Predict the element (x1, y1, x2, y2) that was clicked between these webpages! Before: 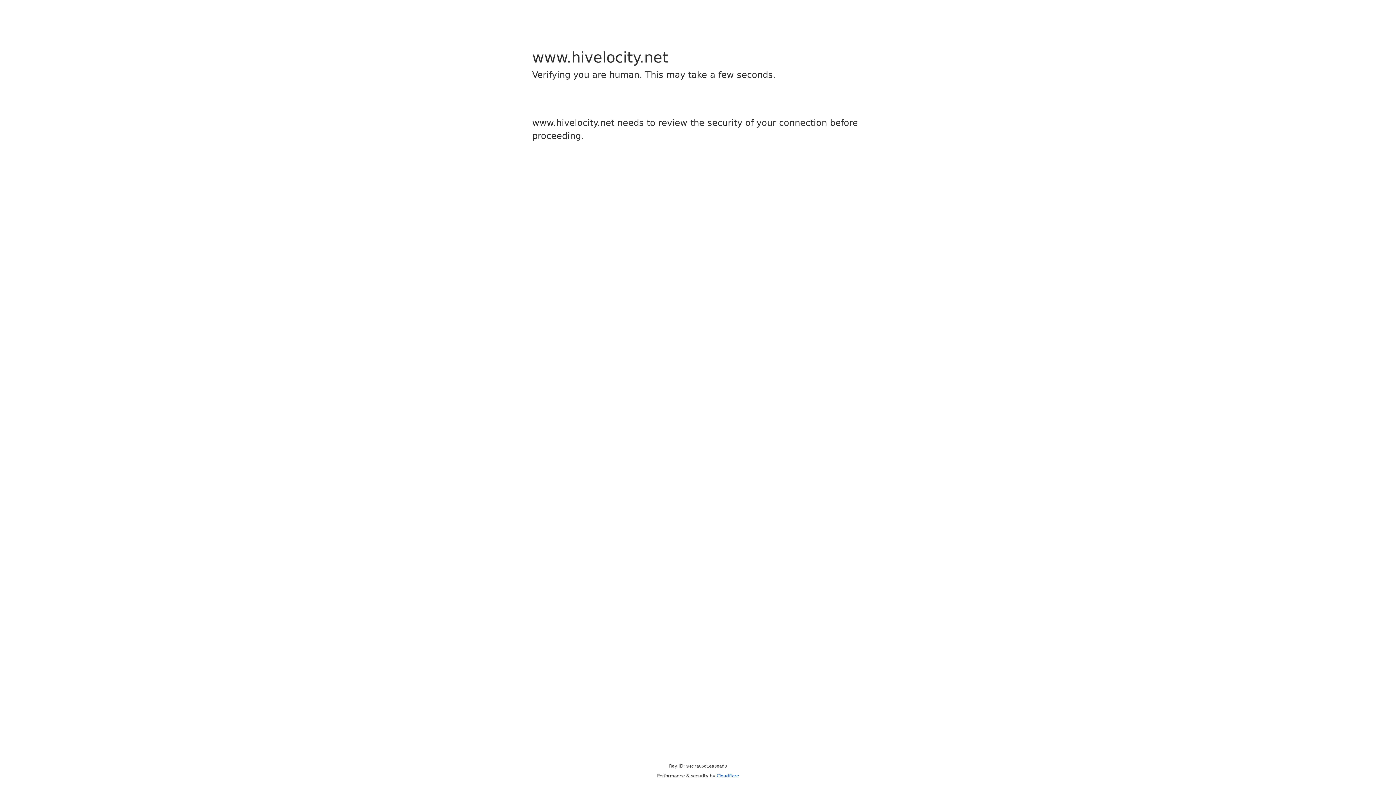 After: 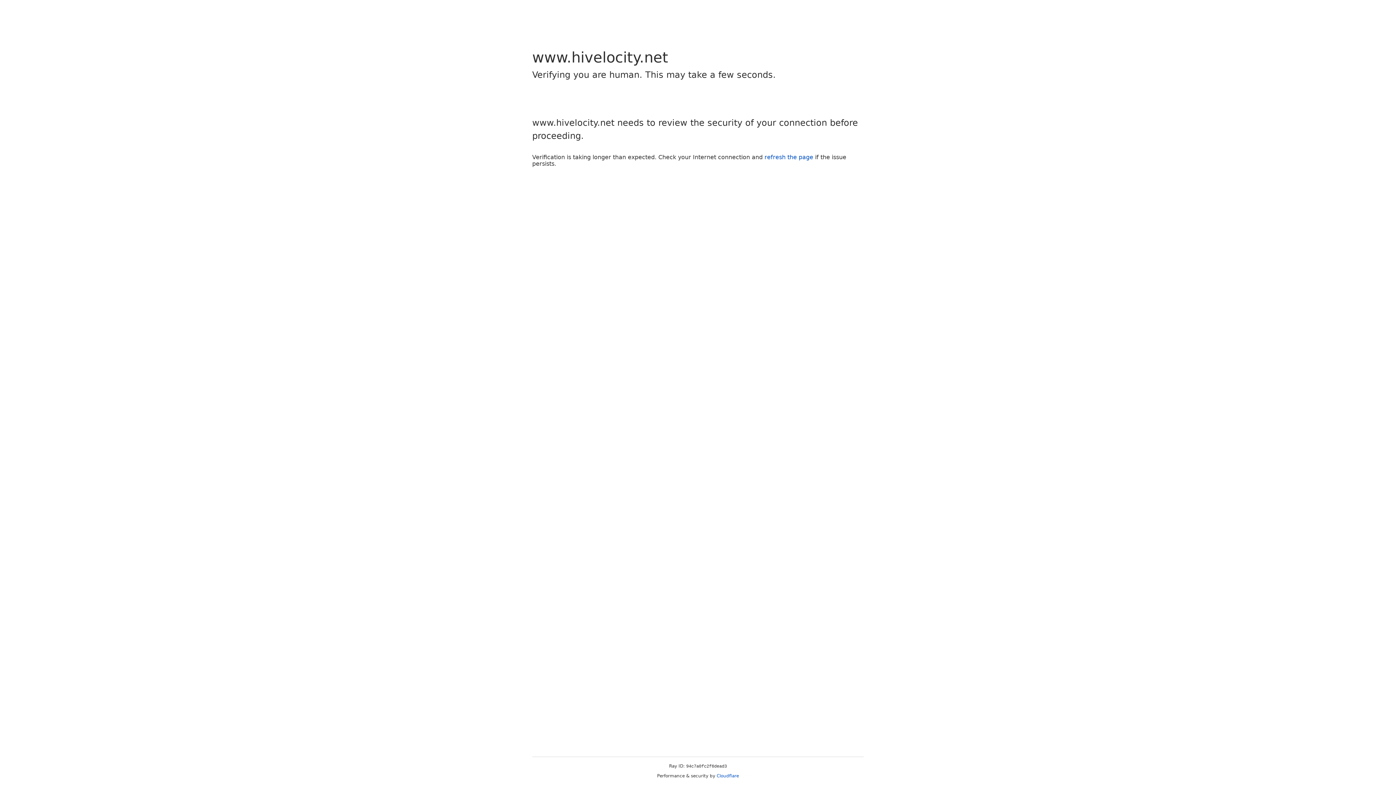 Action: bbox: (716, 773, 739, 778) label: Cloudflare